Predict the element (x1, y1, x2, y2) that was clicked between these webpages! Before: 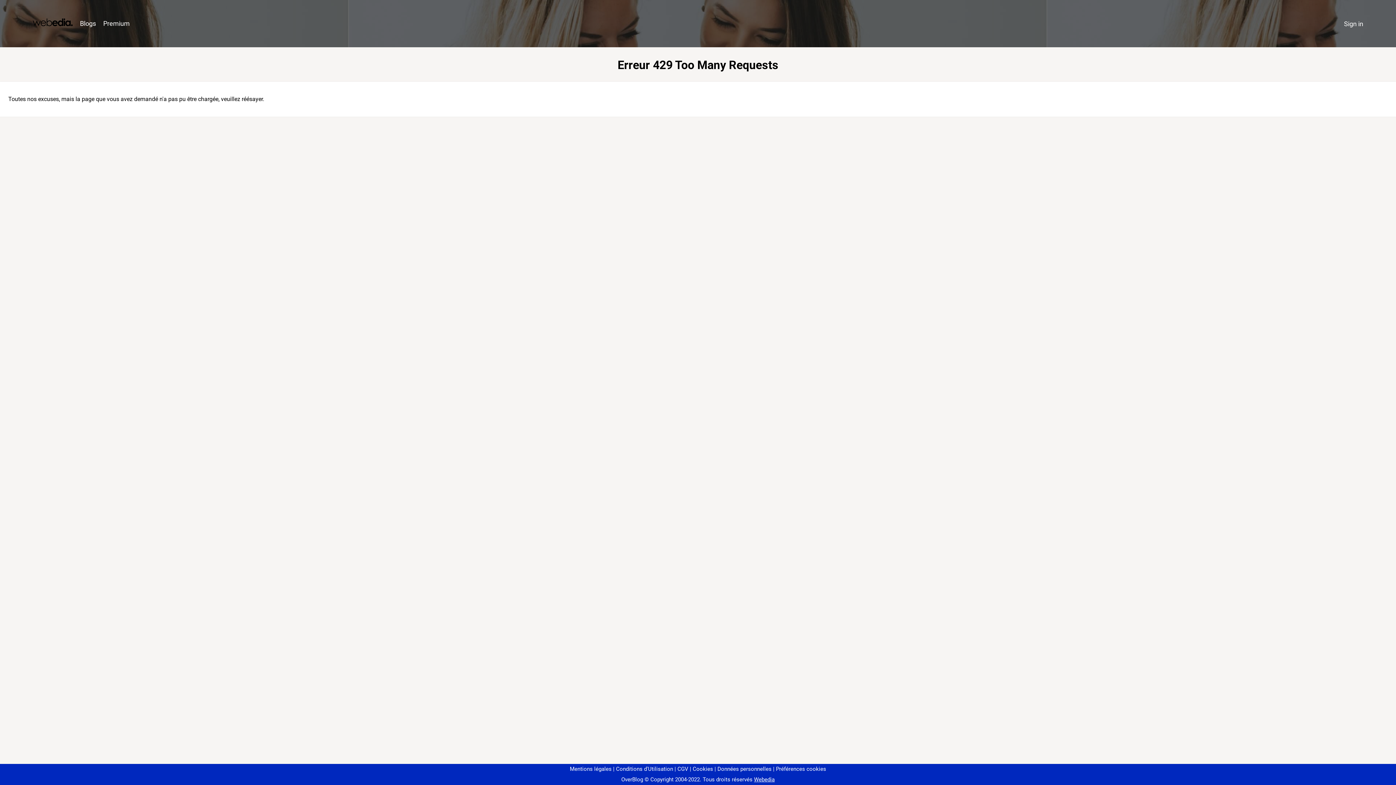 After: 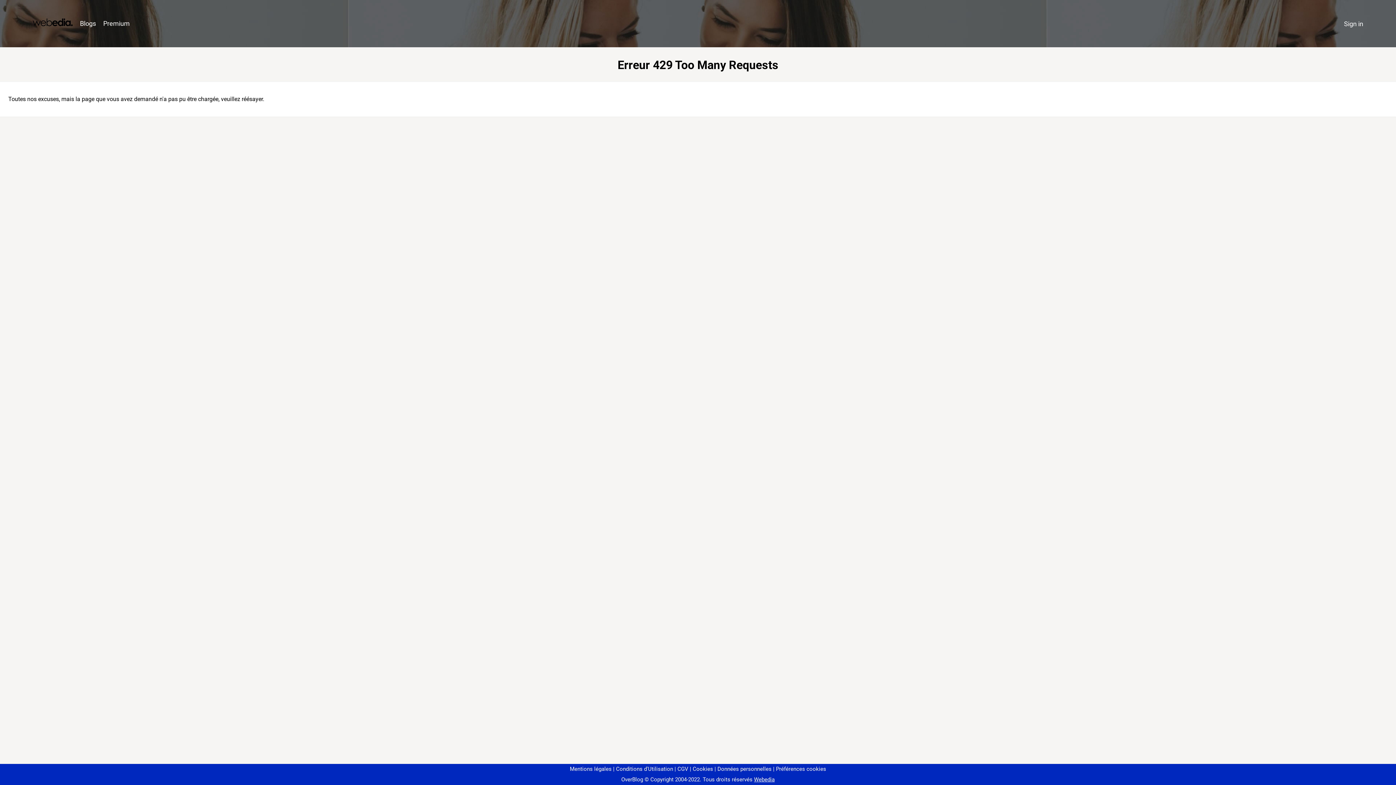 Action: bbox: (773, 766, 826, 772) label: Préférences cookies